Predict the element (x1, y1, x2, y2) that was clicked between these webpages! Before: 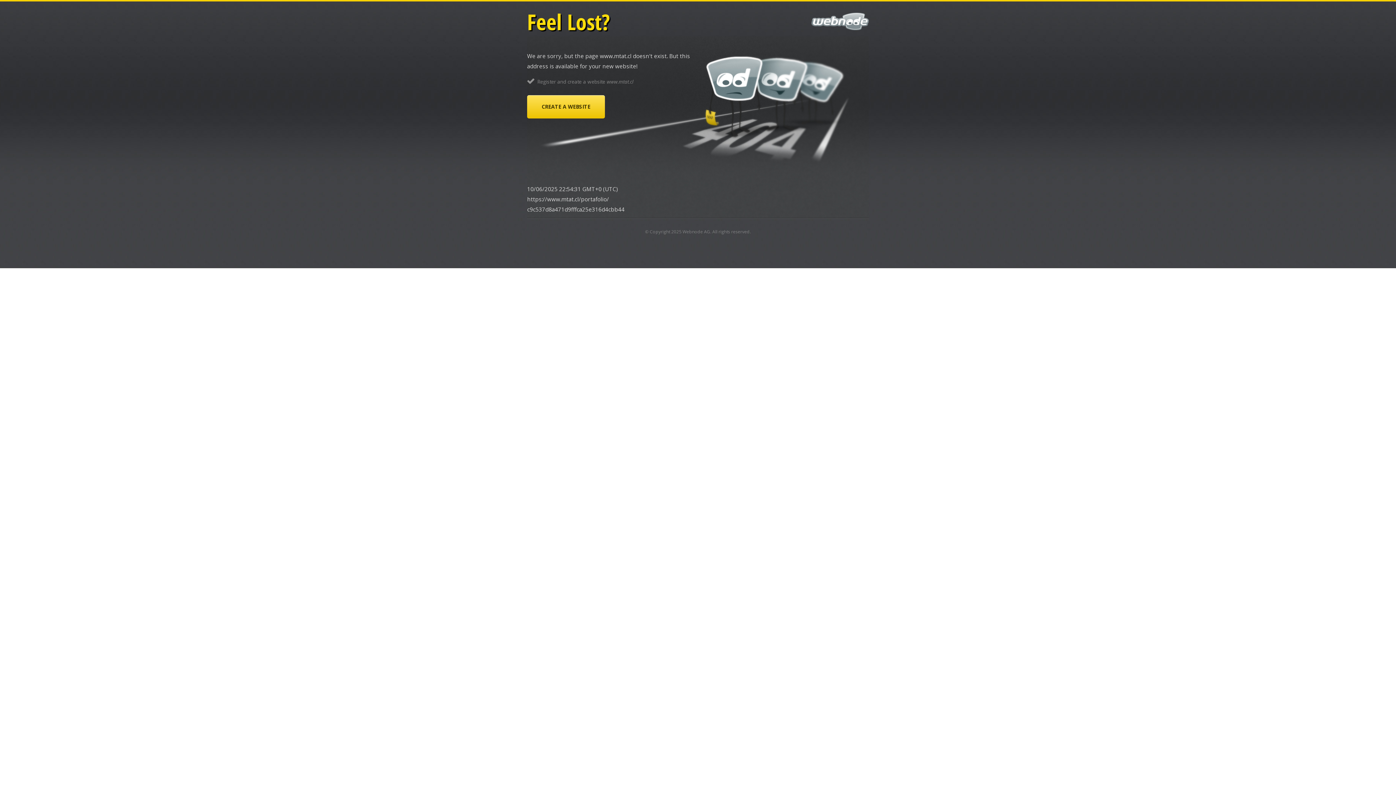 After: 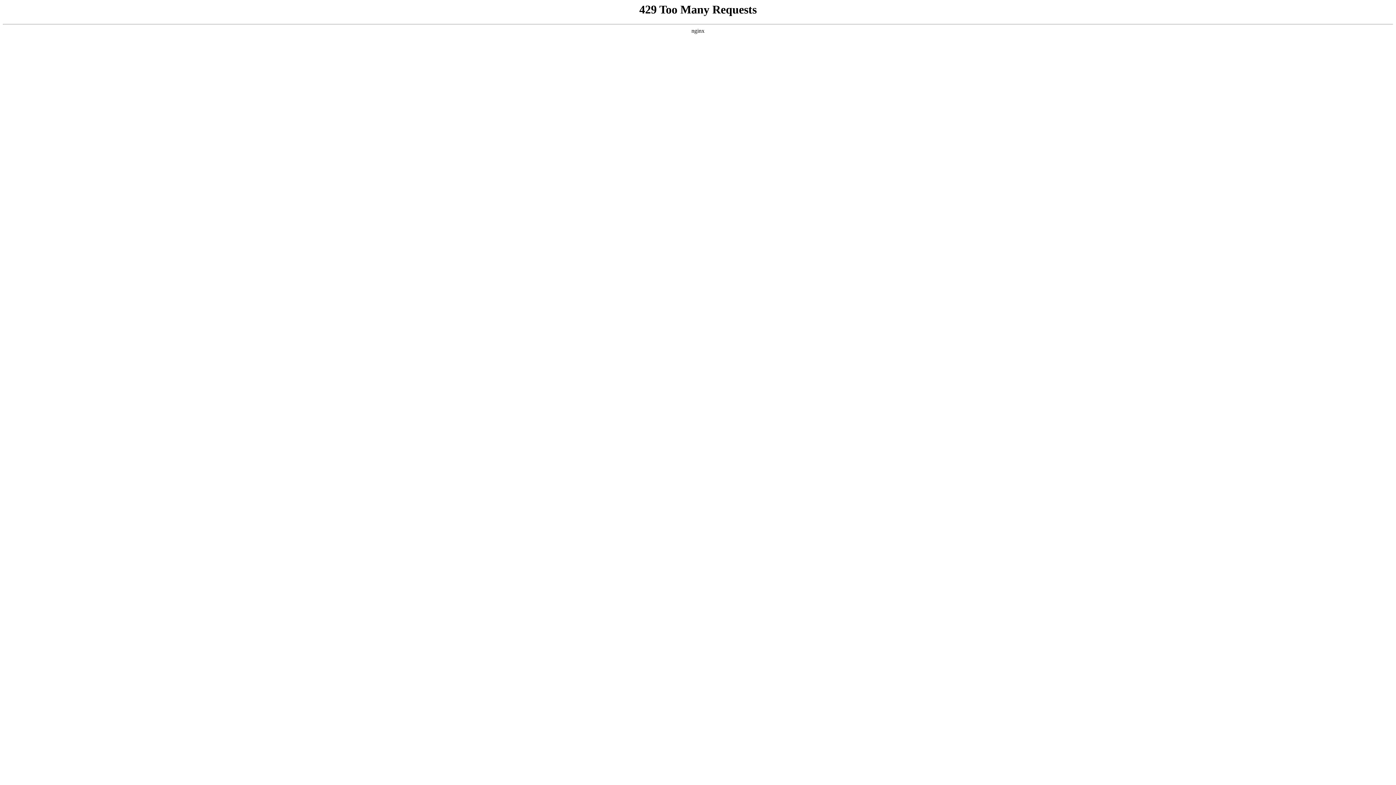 Action: bbox: (527, 95, 605, 118) label: CREATE A WEBSITE